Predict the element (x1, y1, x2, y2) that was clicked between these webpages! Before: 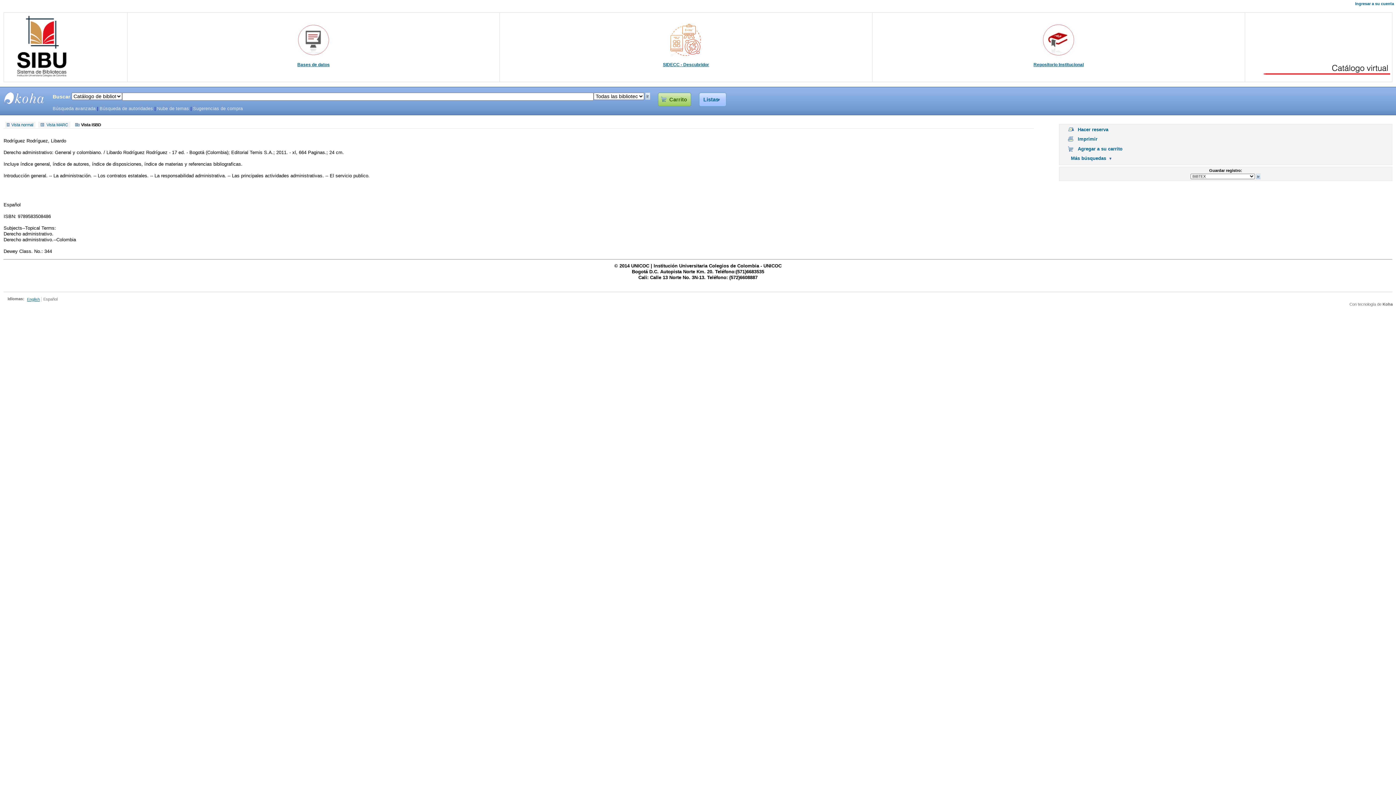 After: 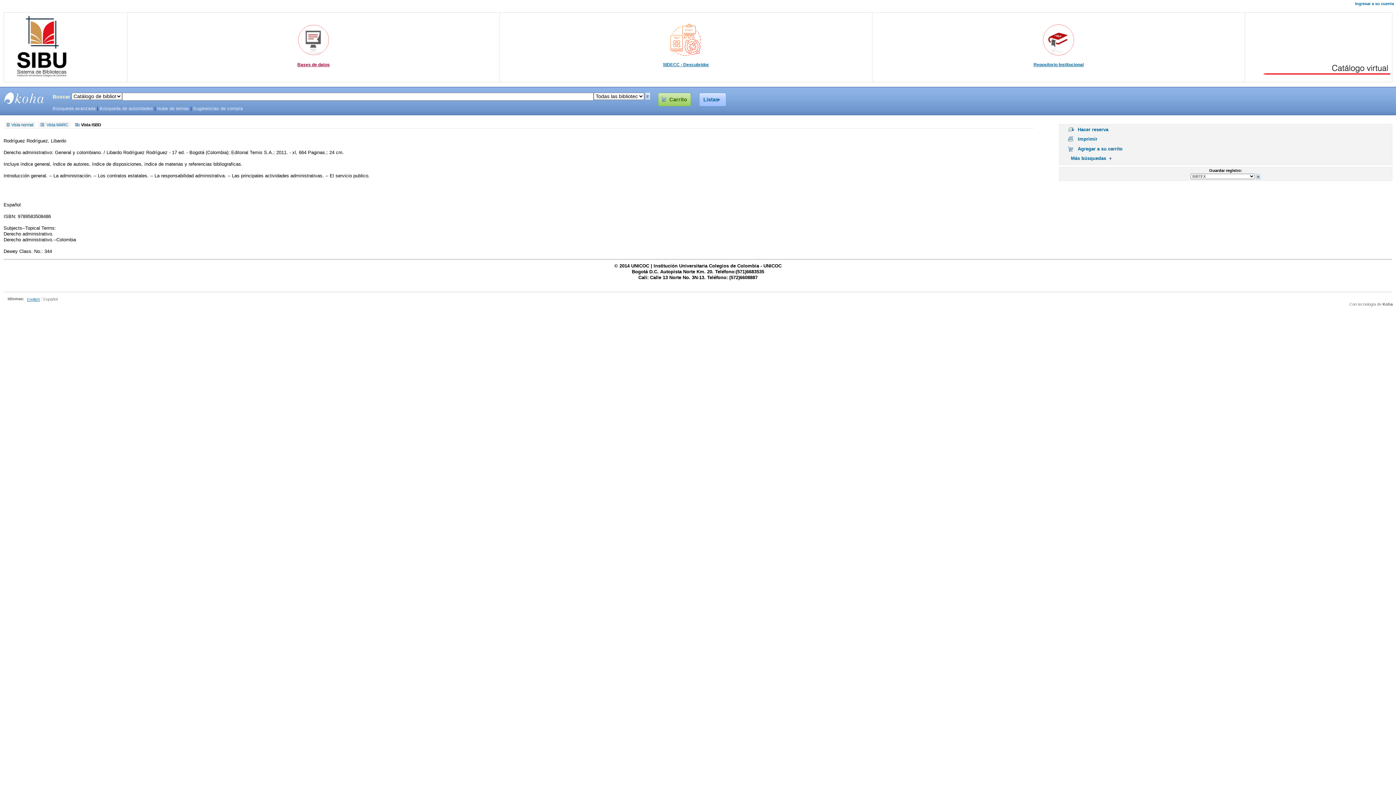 Action: label: Bases de datos bbox: (297, 62, 329, 67)